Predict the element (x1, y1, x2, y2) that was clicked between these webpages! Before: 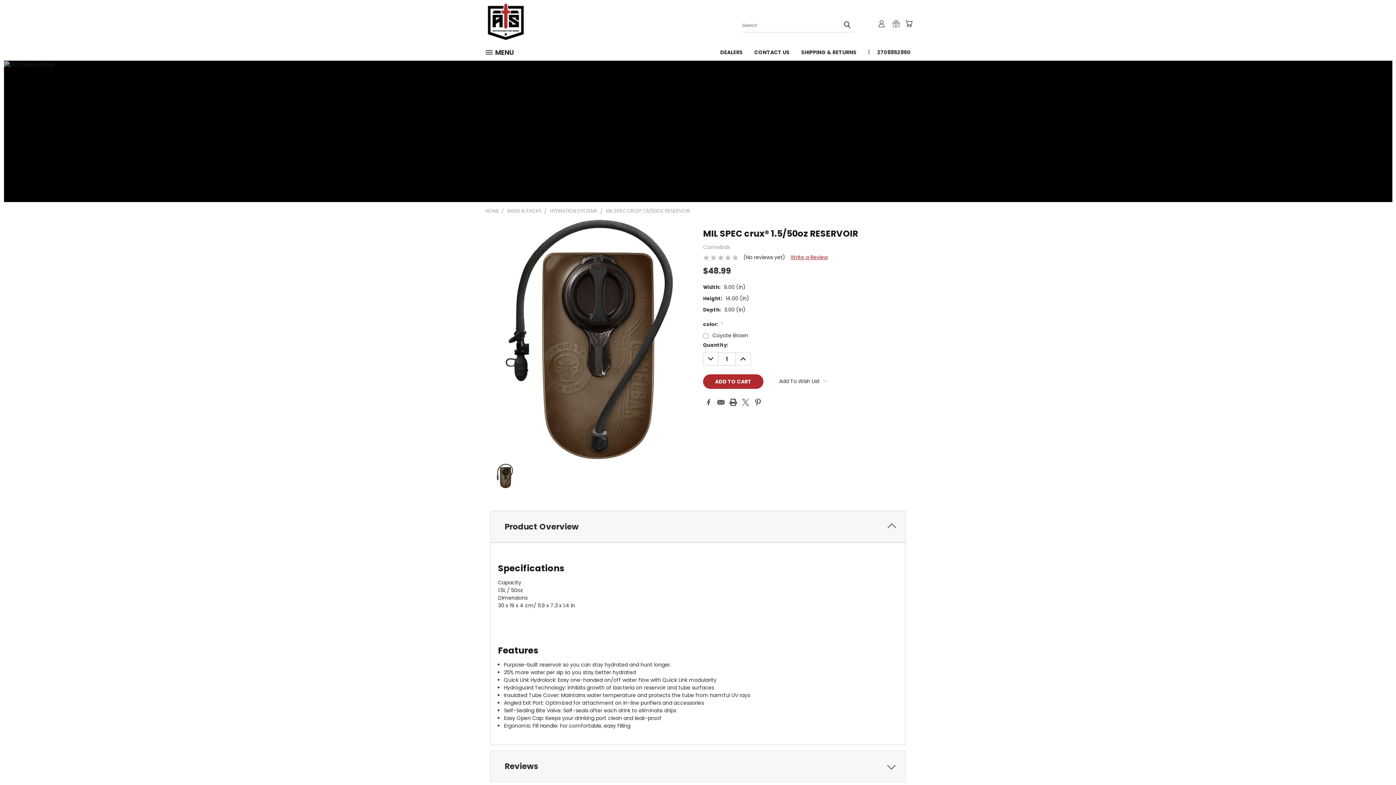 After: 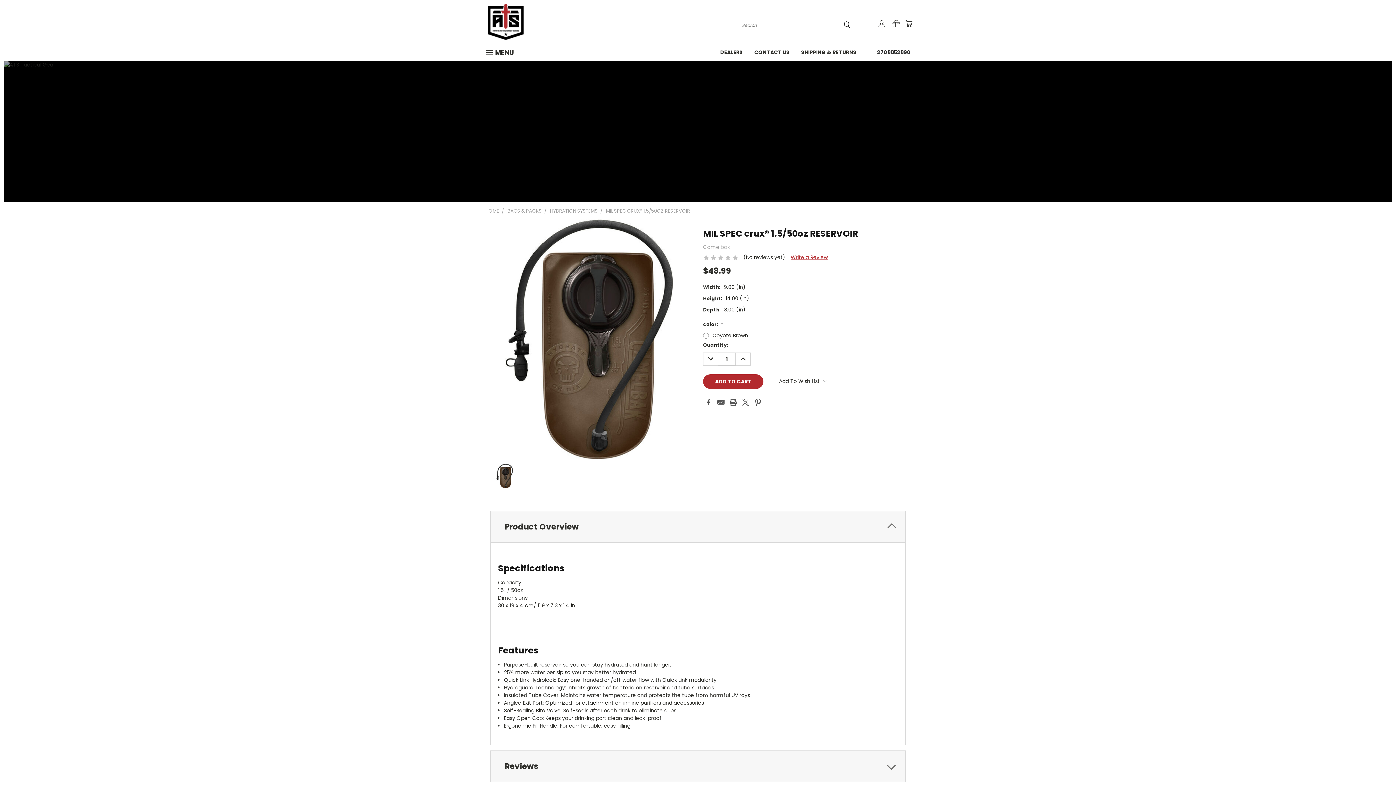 Action: label: DECREASE QUANTITY: bbox: (703, 352, 718, 365)